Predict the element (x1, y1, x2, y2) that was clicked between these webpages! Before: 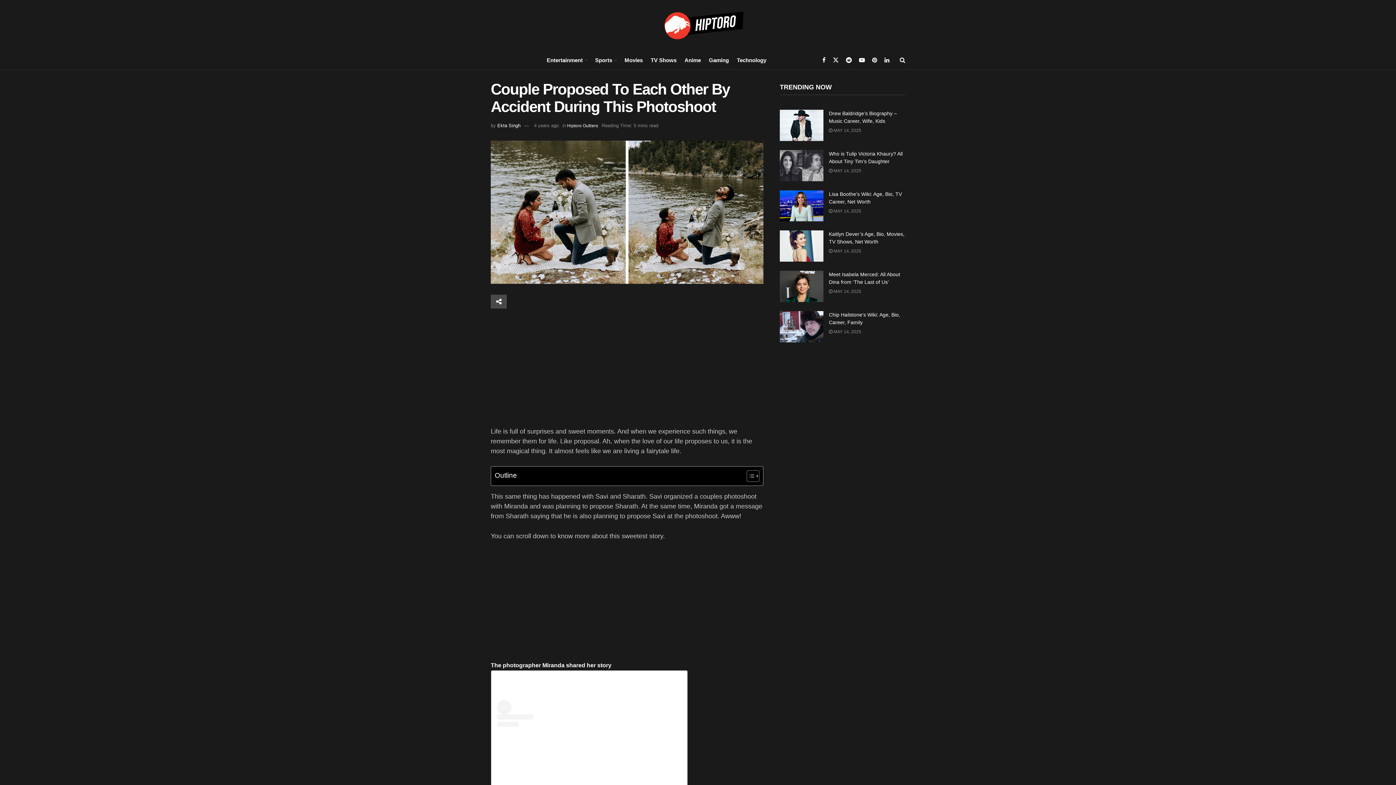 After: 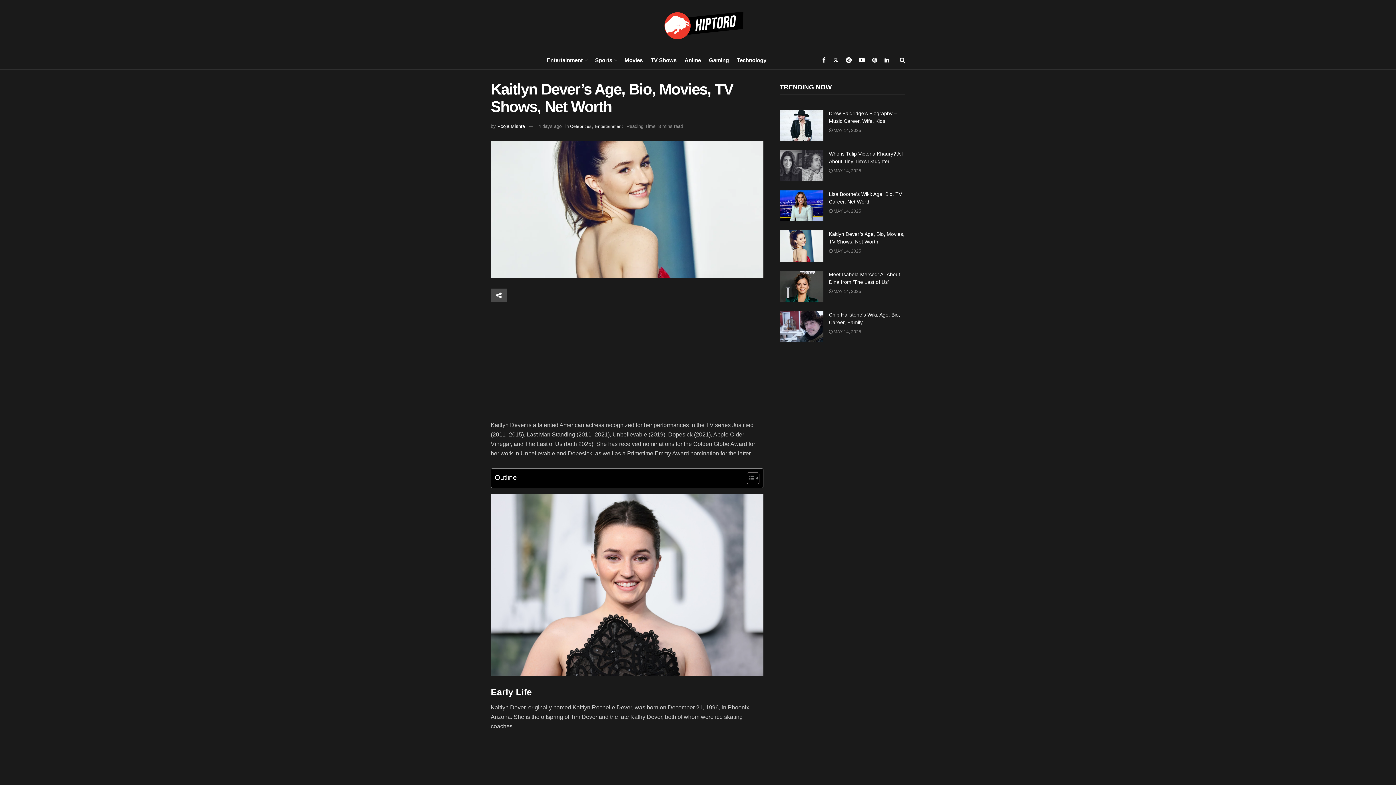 Action: bbox: (780, 230, 823, 261)